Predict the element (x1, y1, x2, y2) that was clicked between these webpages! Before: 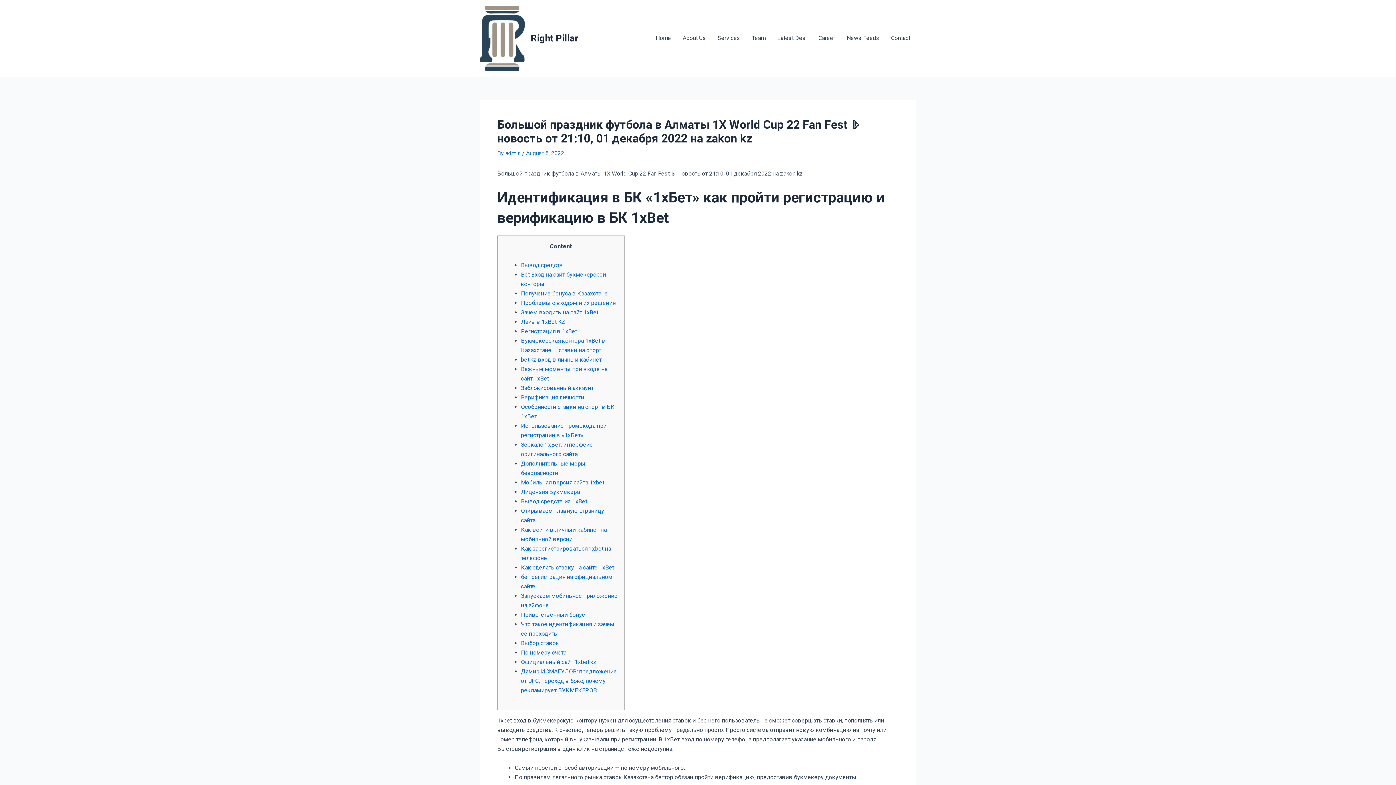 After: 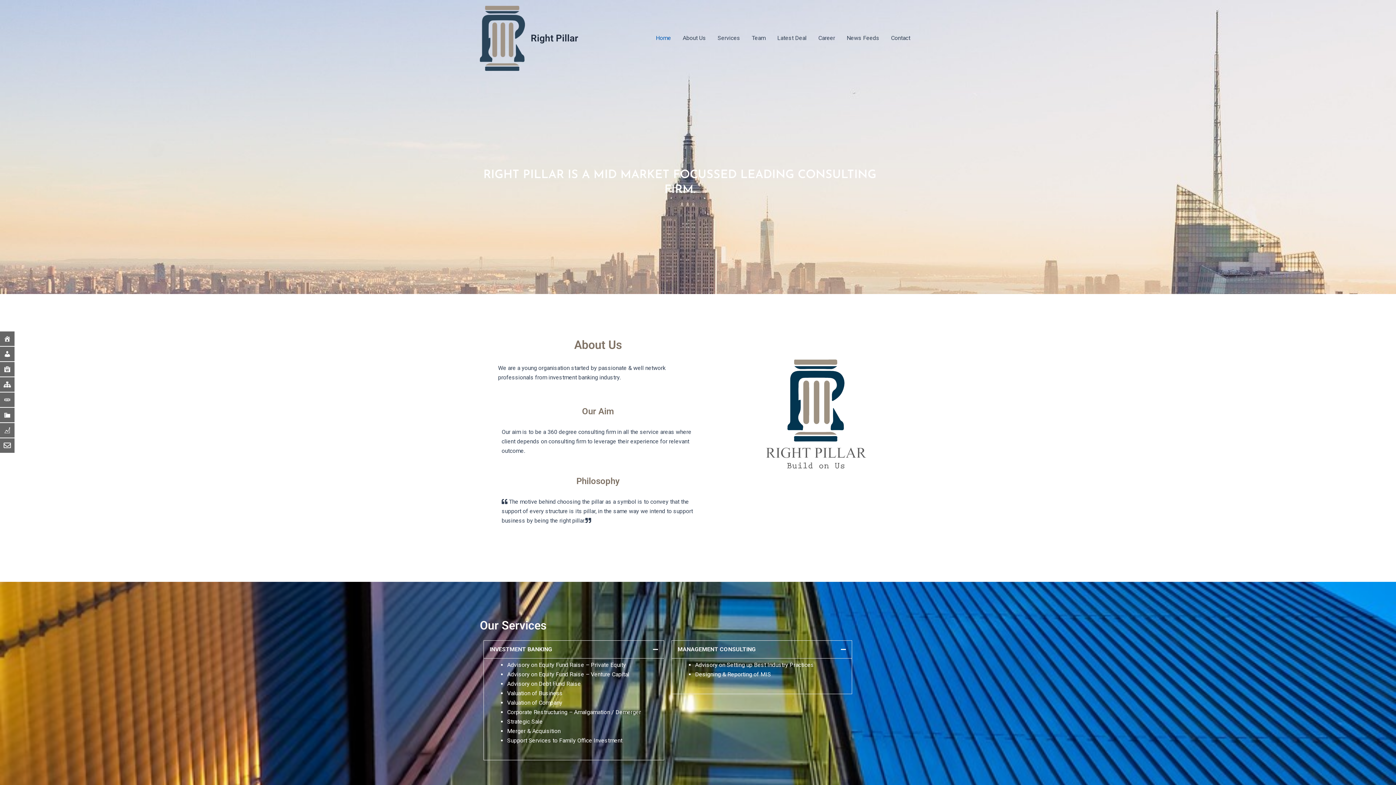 Action: label: Right Pillar bbox: (530, 32, 578, 43)